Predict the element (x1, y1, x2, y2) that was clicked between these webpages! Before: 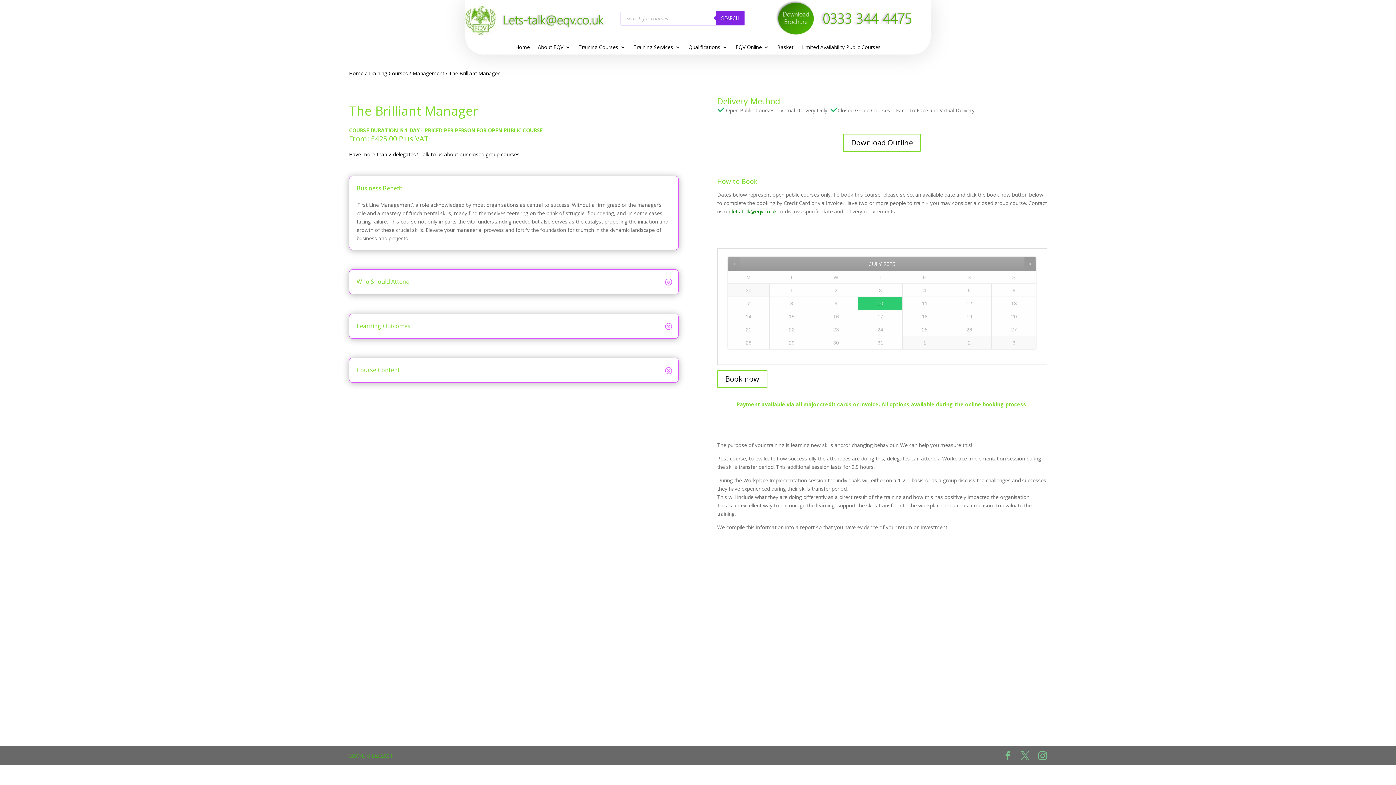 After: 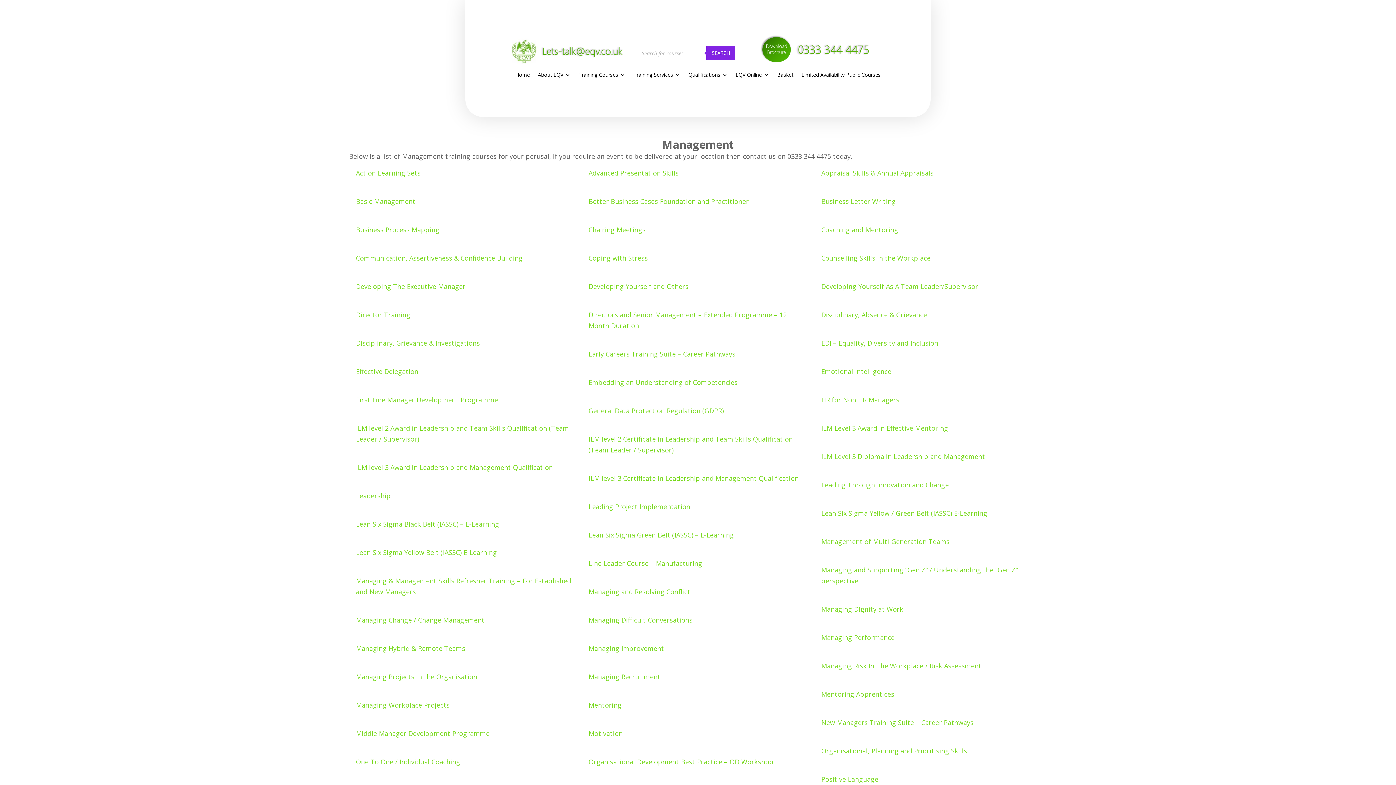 Action: label: Management bbox: (412, 69, 444, 76)